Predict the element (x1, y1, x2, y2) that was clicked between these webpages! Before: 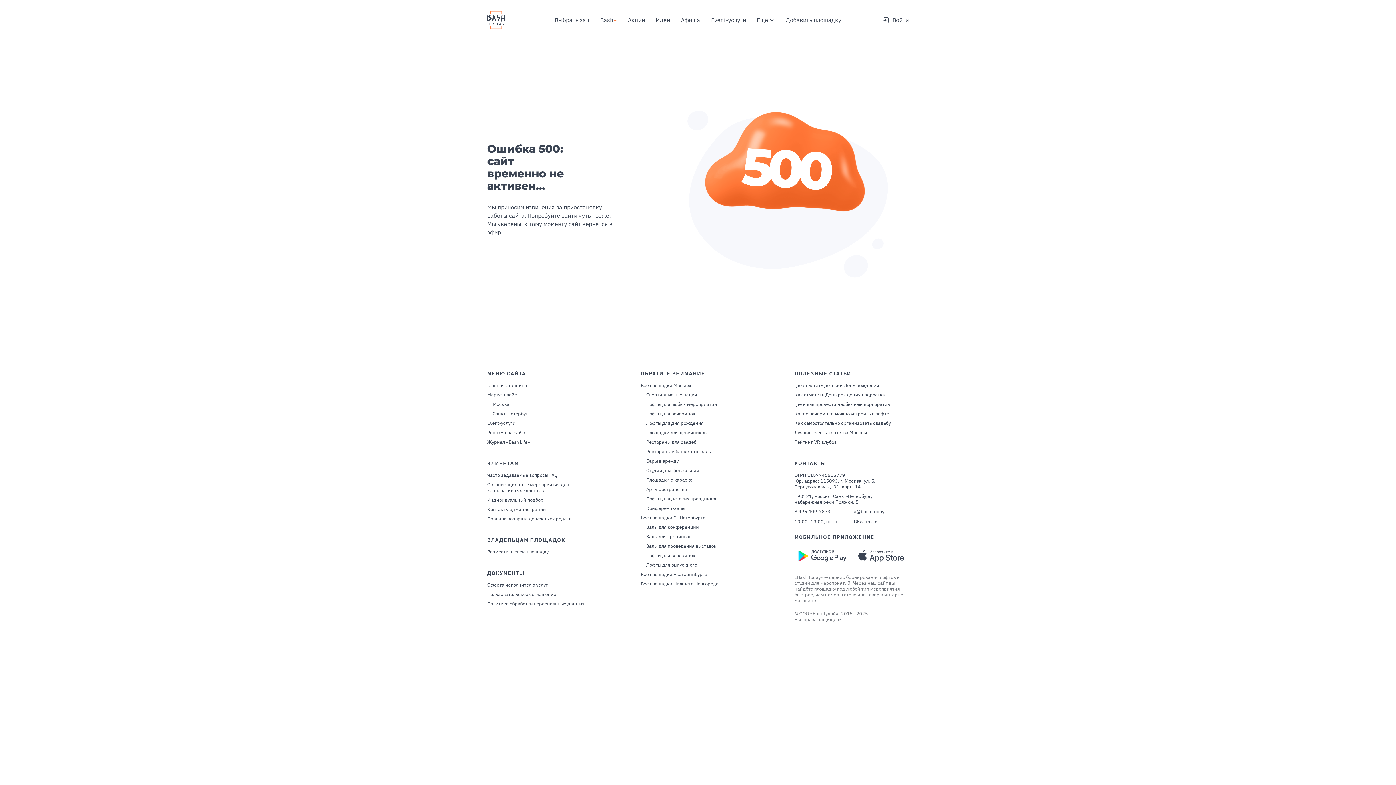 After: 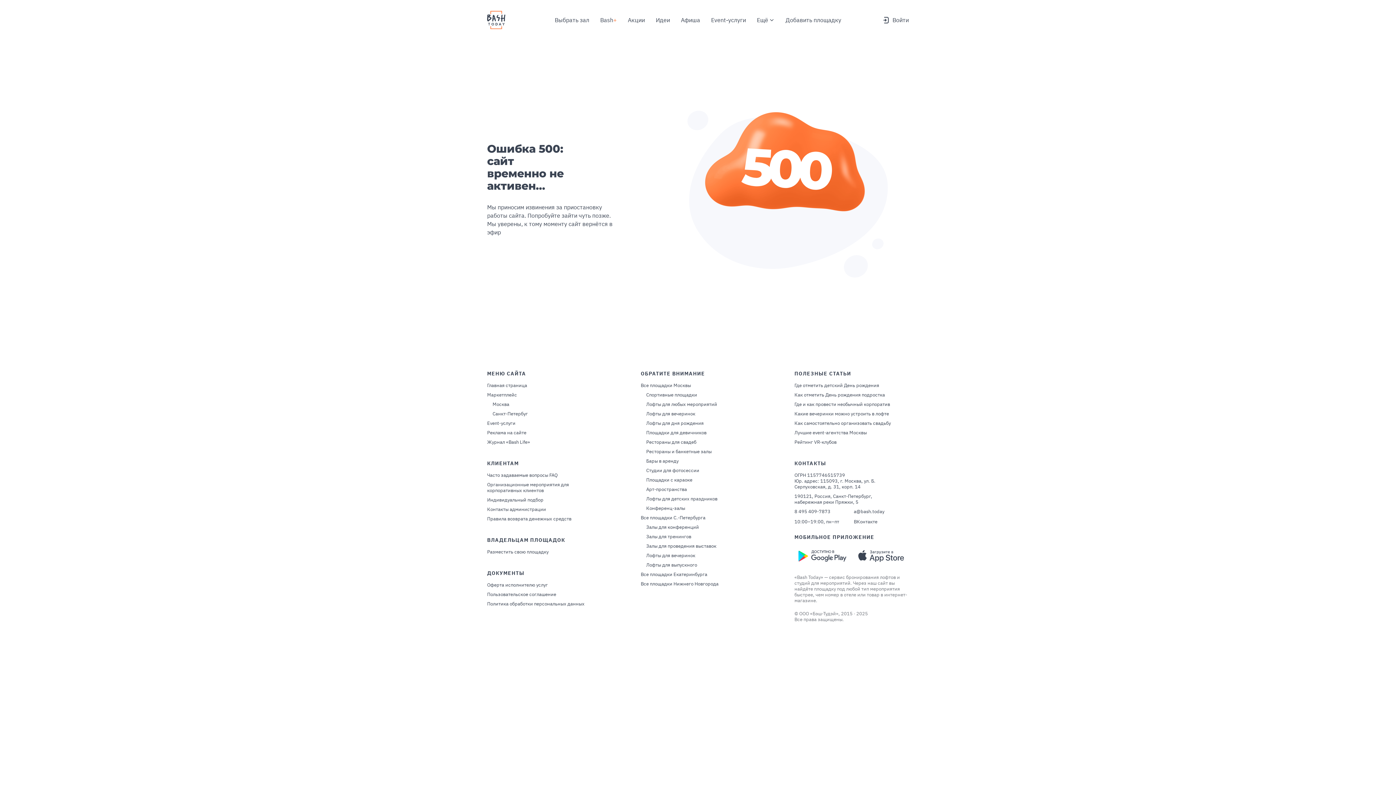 Action: bbox: (487, 430, 601, 436) label: Реклама на сайте